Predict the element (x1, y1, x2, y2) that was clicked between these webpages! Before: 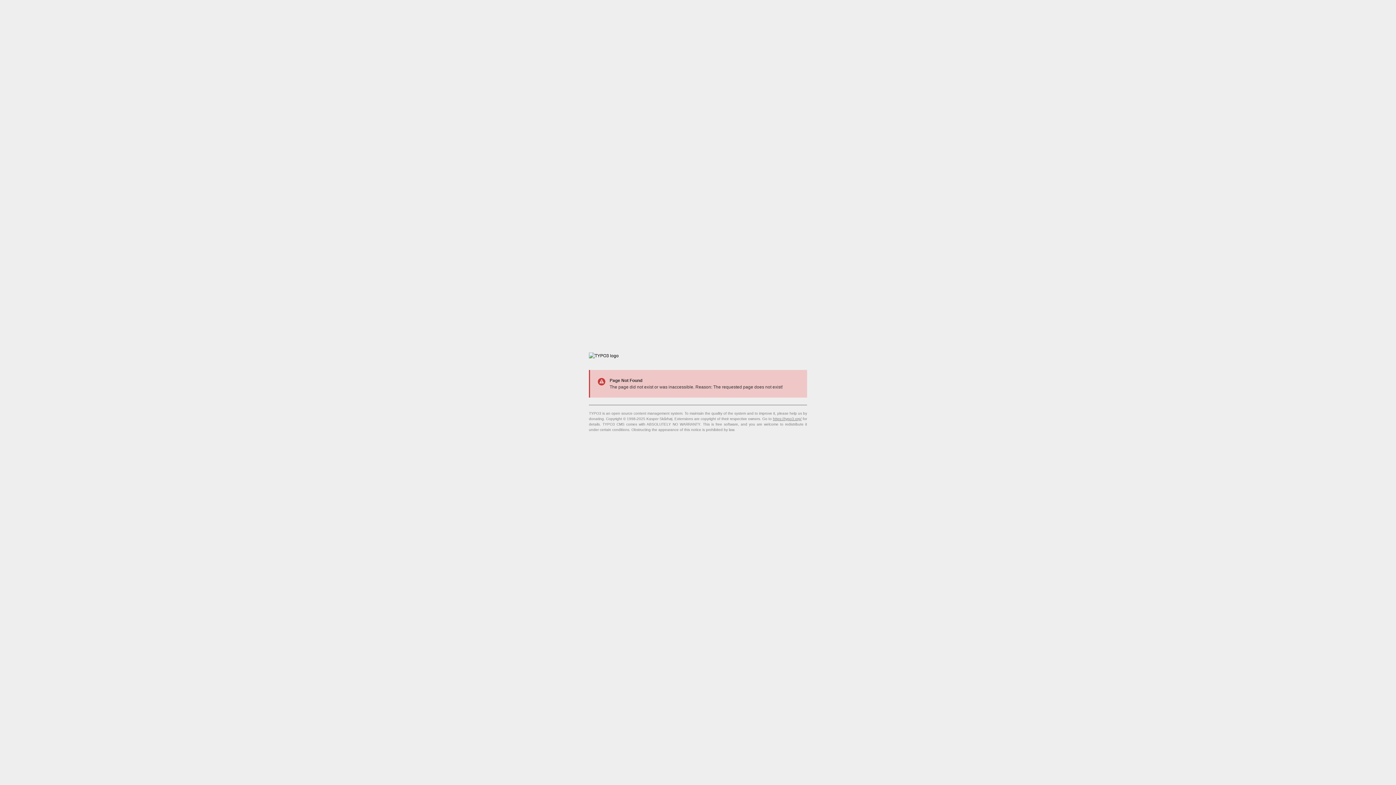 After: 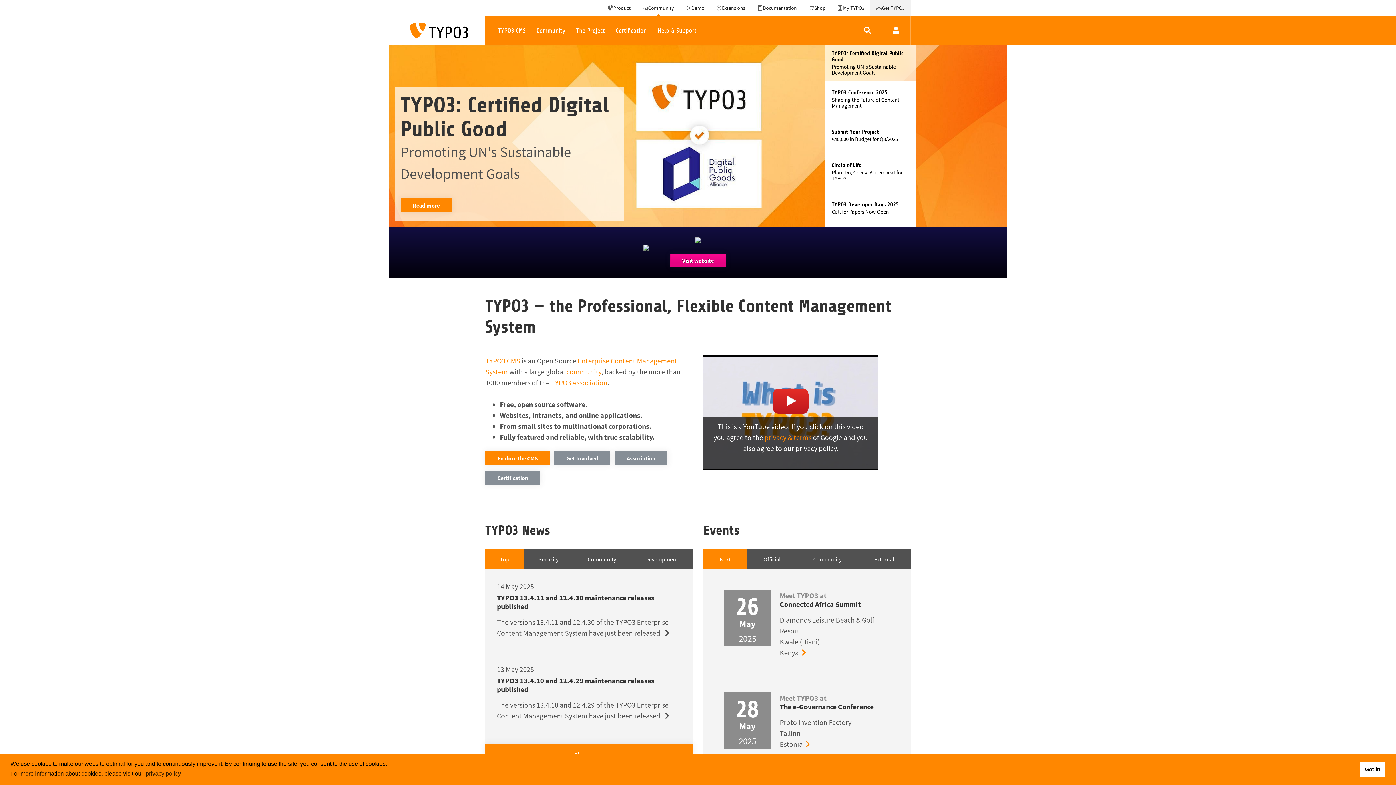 Action: label: https://typo3.org/ bbox: (773, 417, 801, 421)